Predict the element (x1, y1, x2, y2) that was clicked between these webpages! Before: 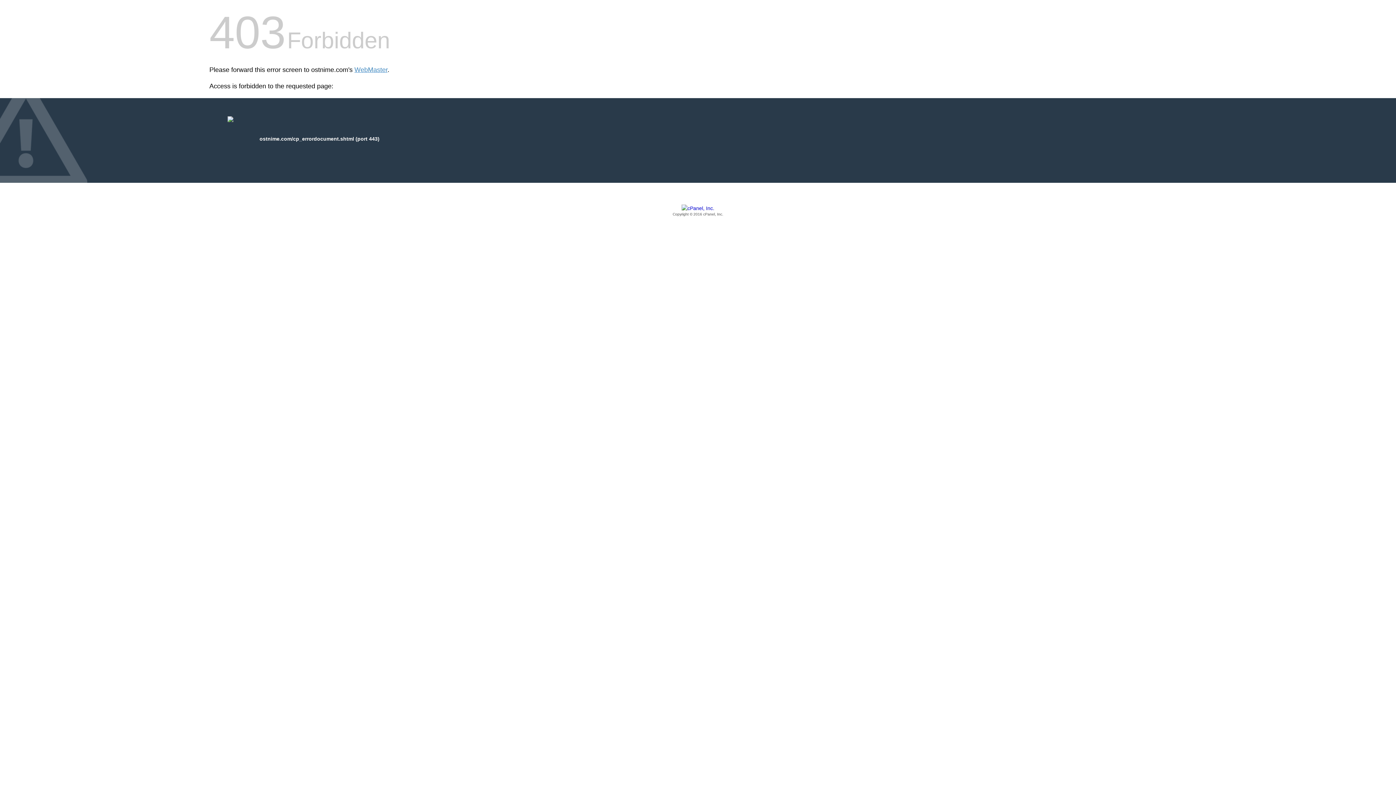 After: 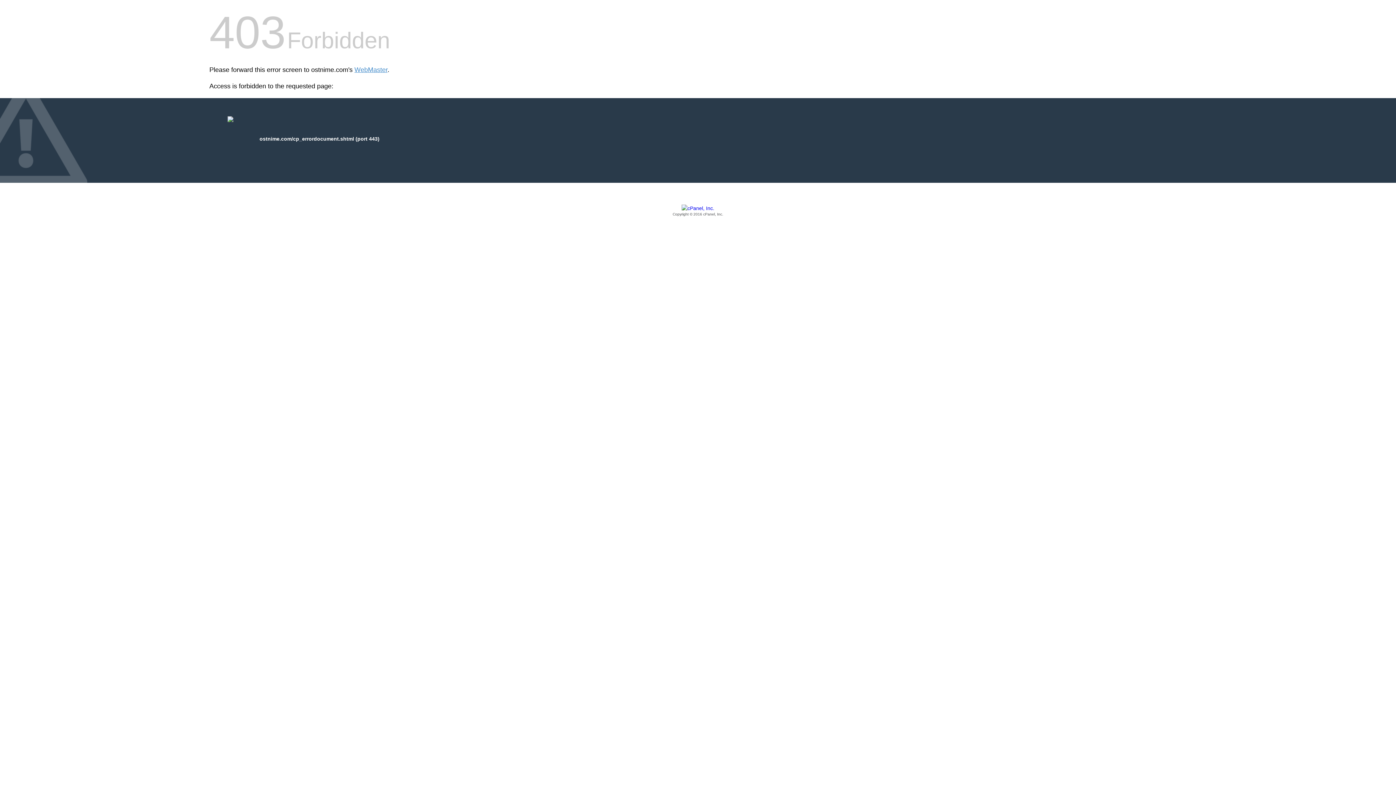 Action: bbox: (209, 205, 1186, 217) label: Copyright © 2016 cPanel, Inc.